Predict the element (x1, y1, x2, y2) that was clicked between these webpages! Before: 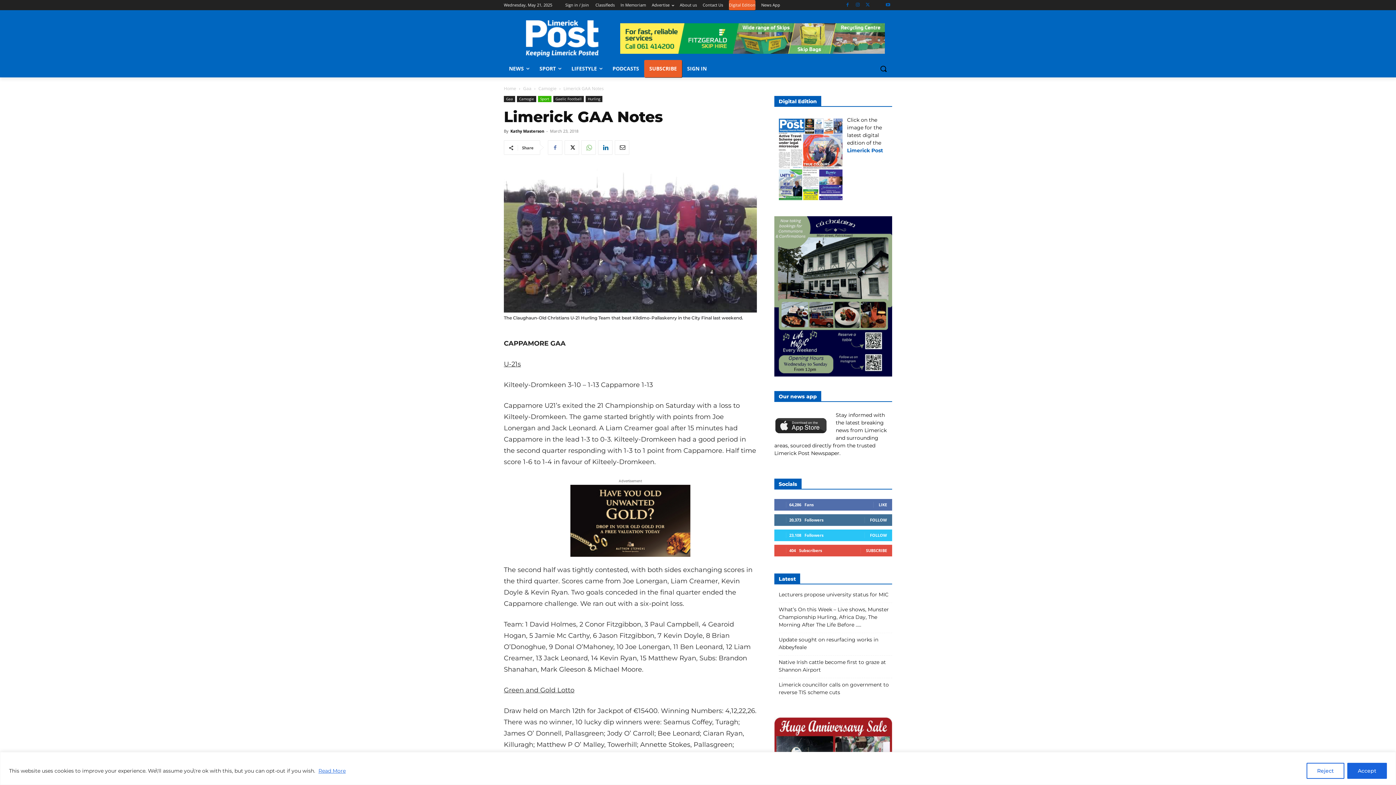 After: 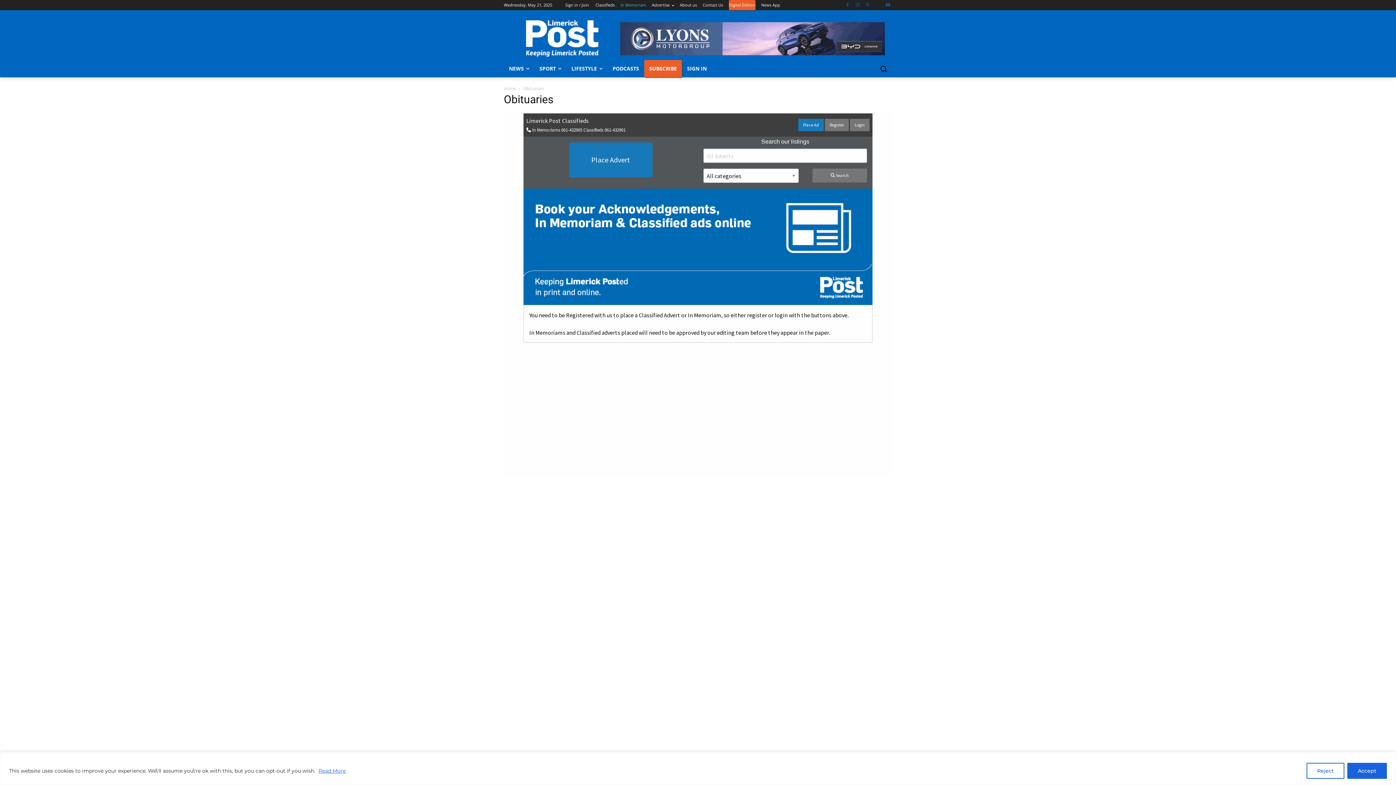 Action: bbox: (620, 0, 646, 10) label: In Memoriam